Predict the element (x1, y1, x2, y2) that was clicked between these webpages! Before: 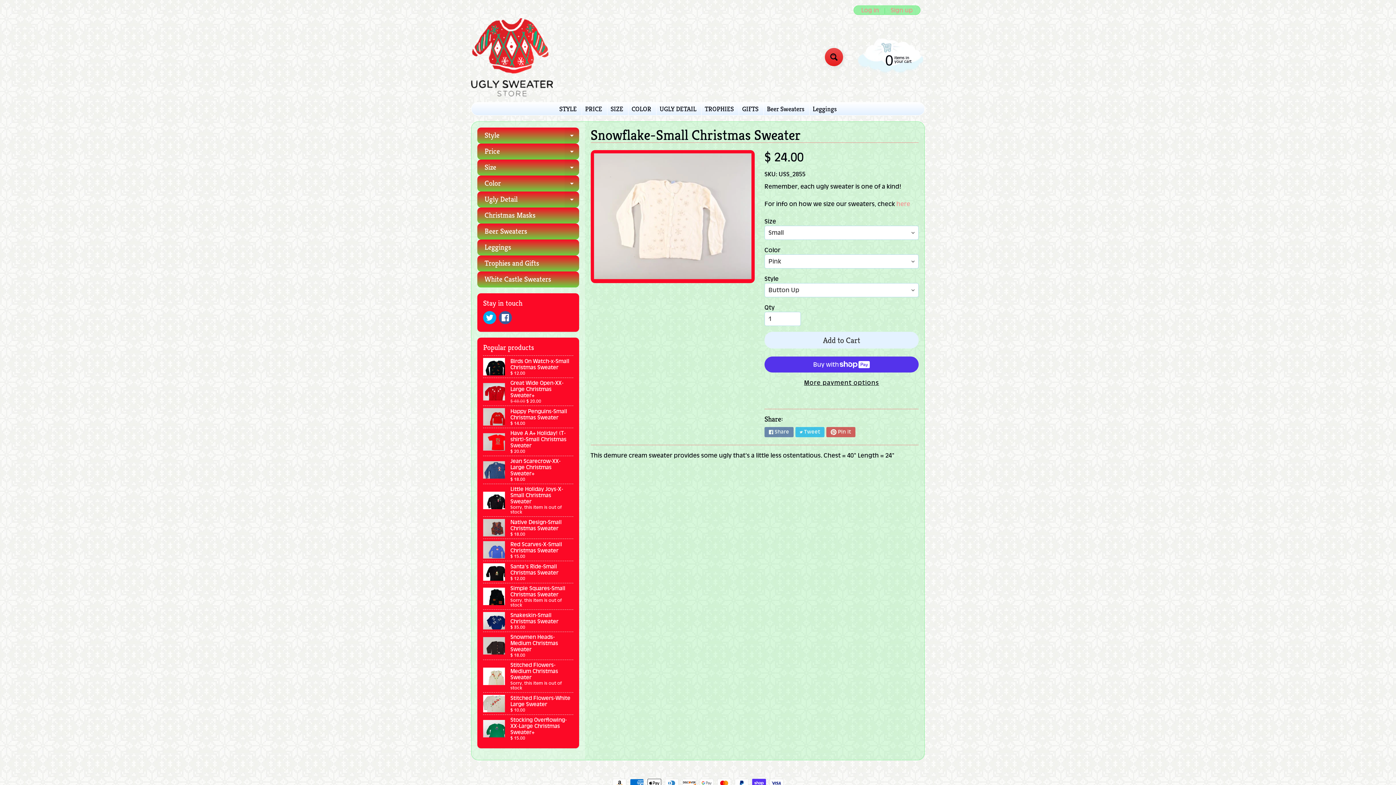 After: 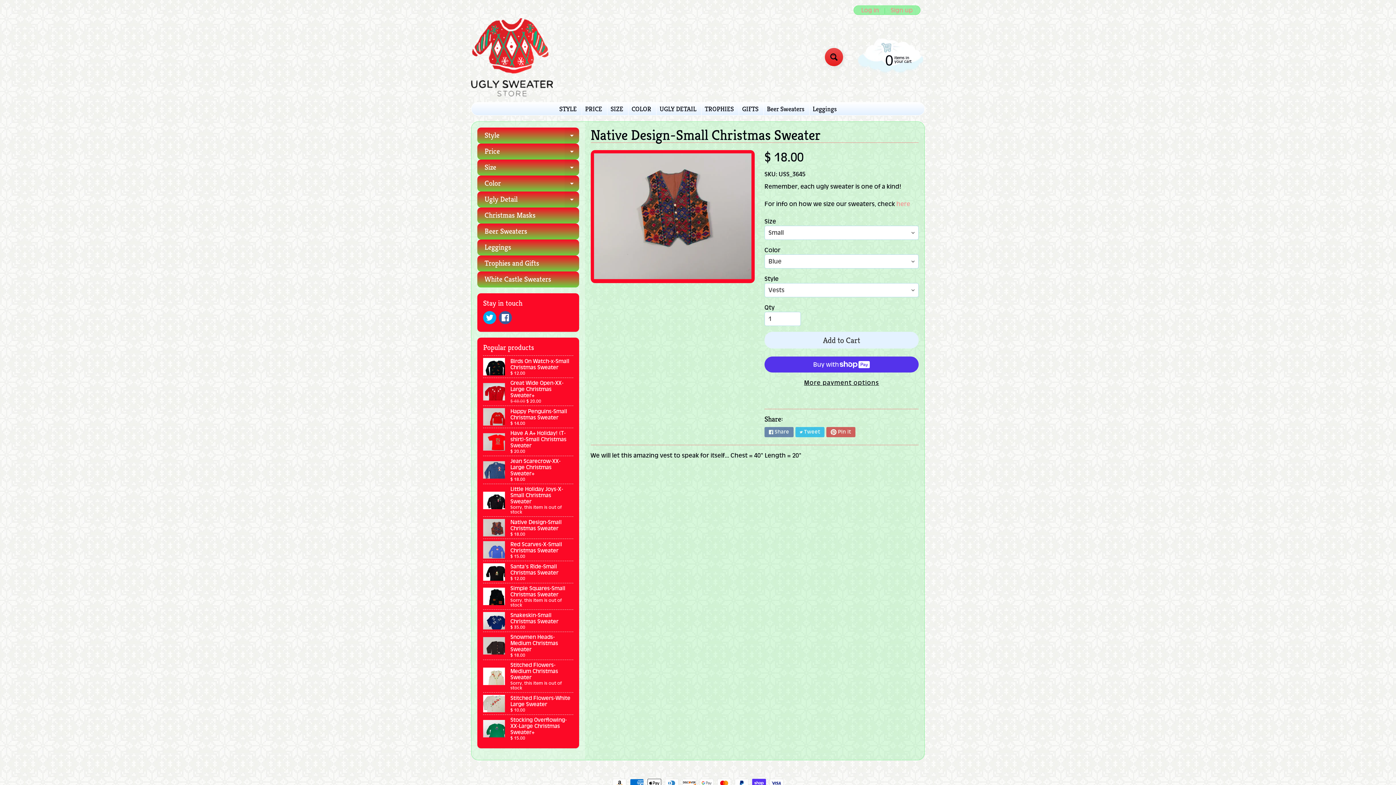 Action: bbox: (483, 517, 573, 538) label: Native Design-Small Christmas Sweater
$ 18.00